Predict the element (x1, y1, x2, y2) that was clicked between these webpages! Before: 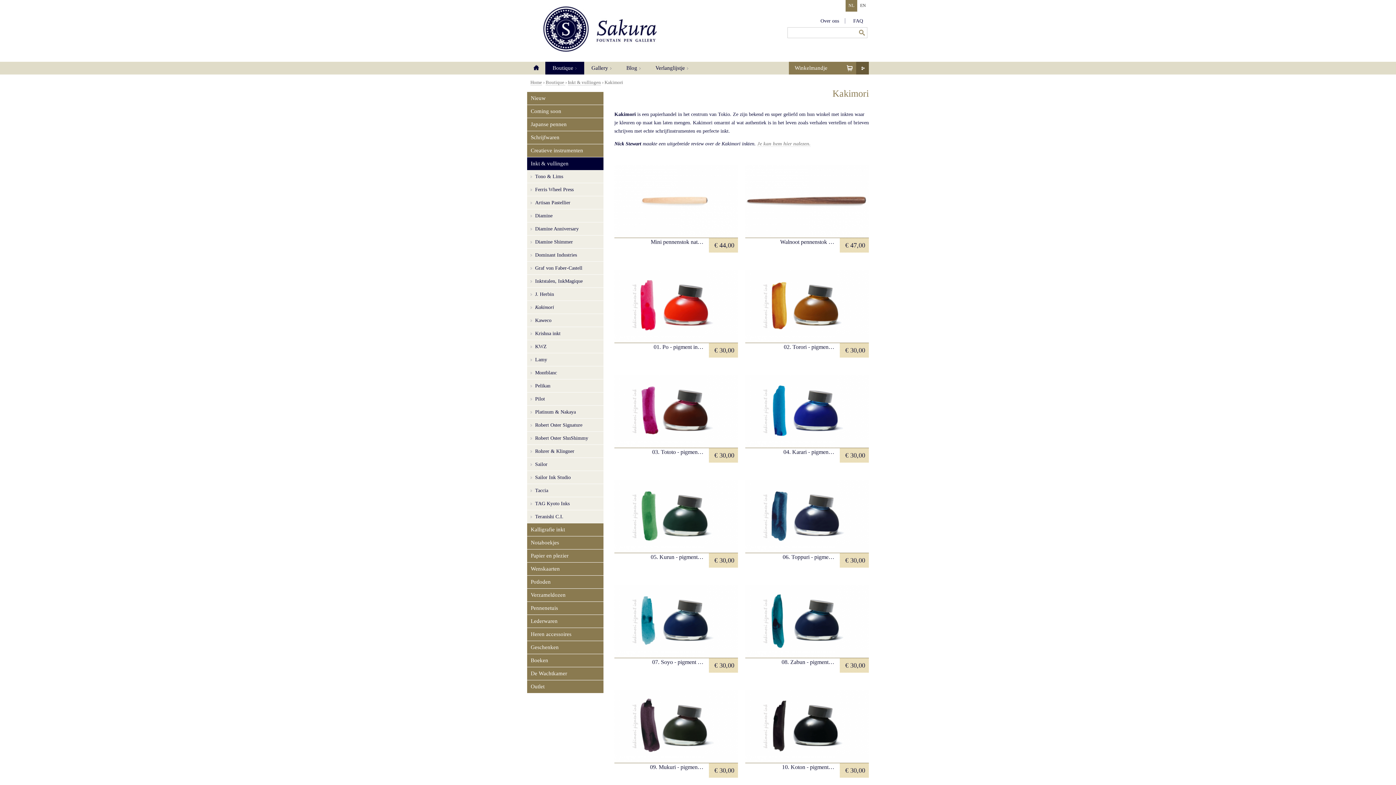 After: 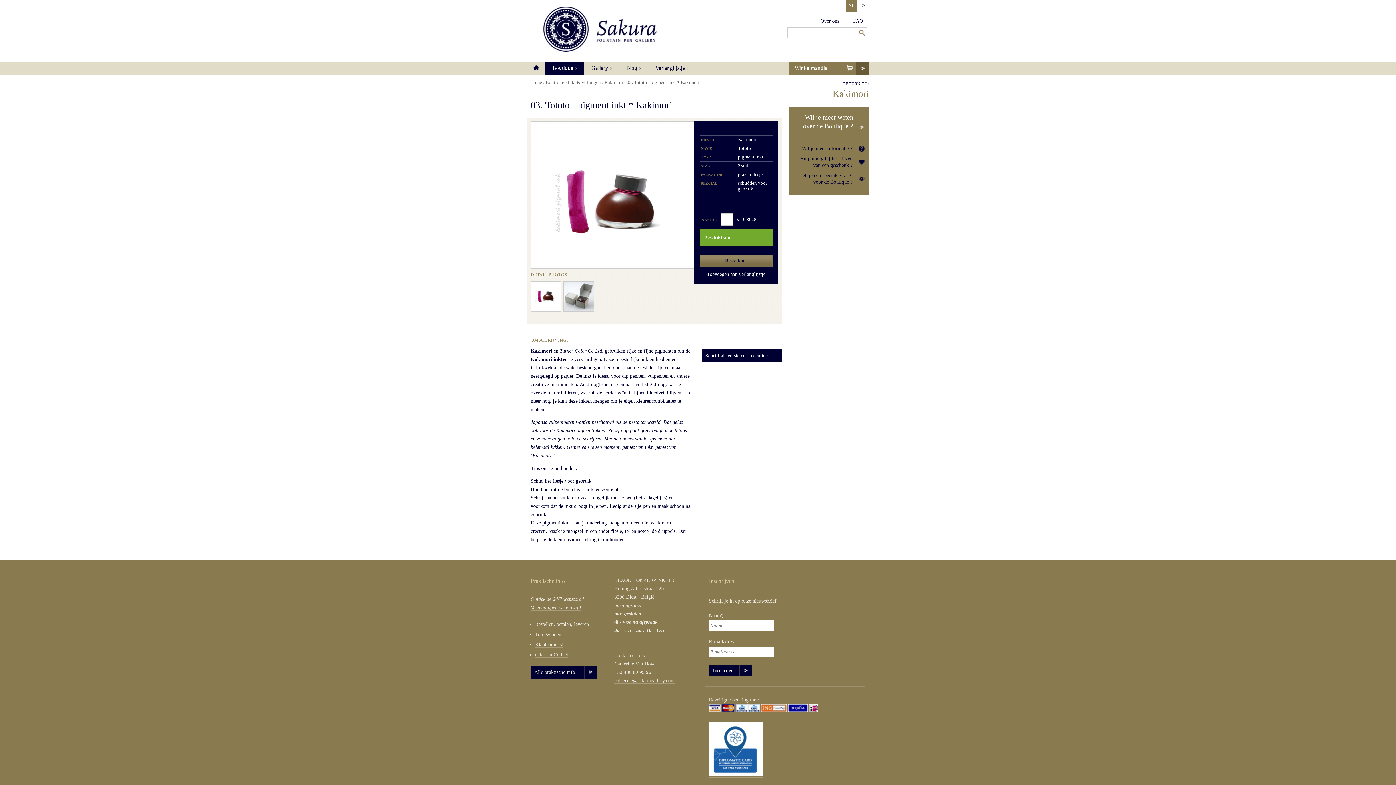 Action: label: € 30,00 bbox: (709, 448, 738, 462)